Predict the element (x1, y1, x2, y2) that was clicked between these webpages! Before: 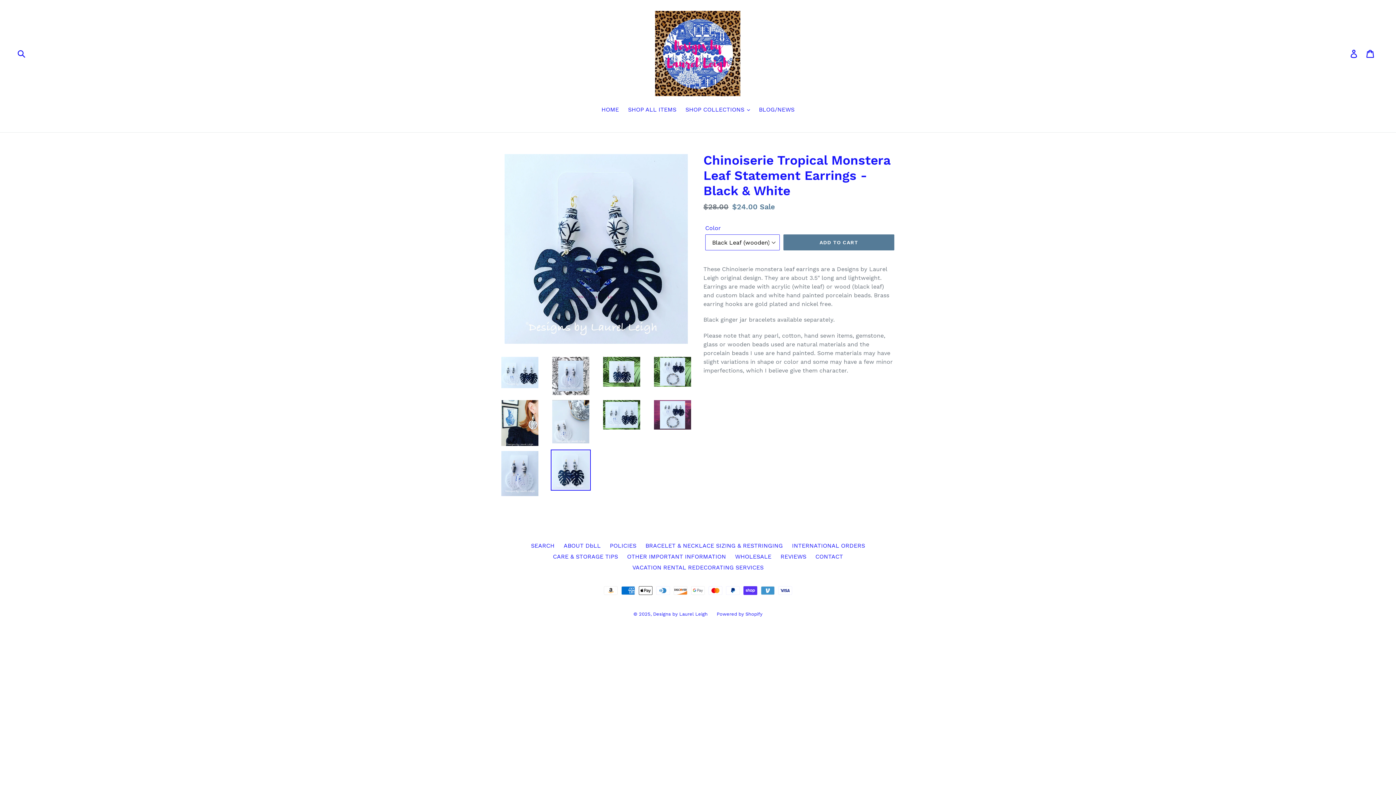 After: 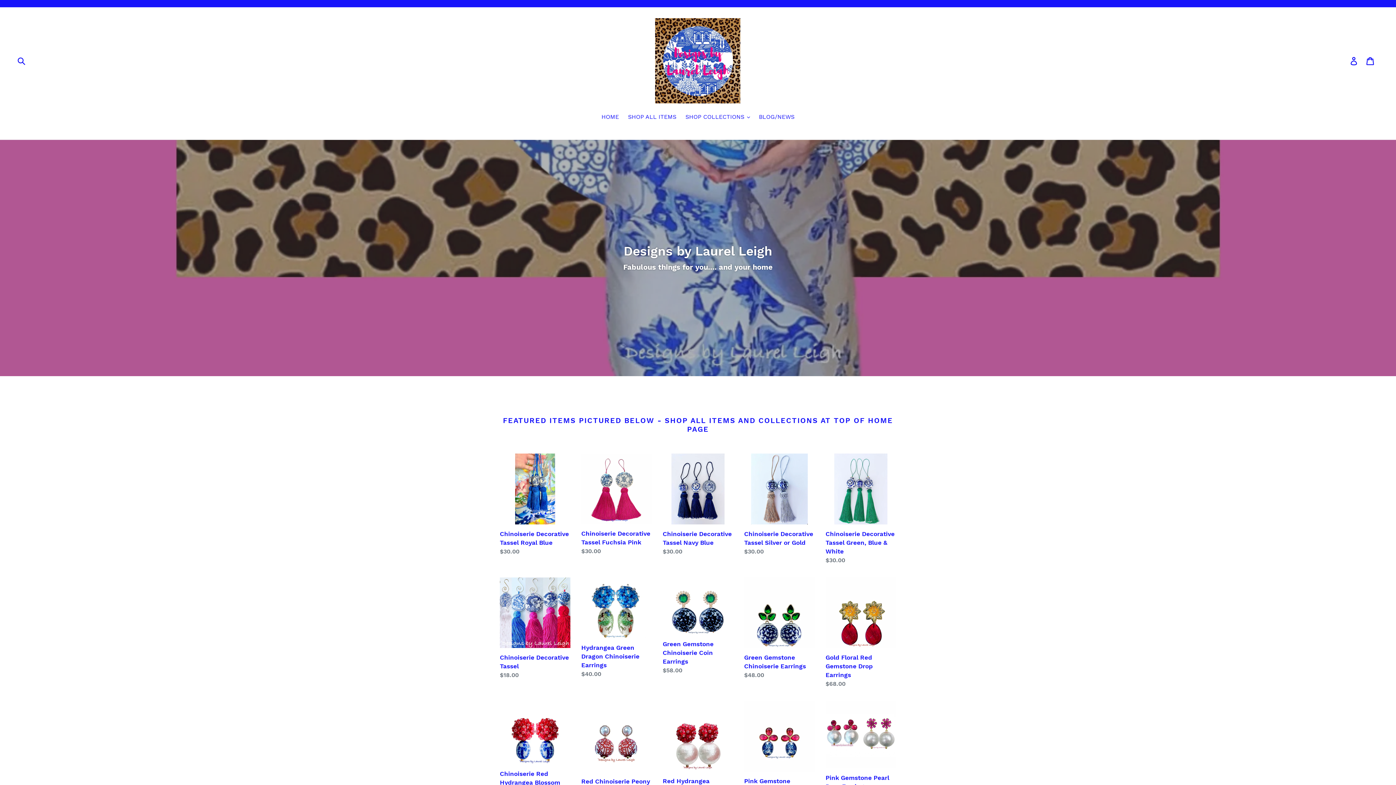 Action: label: VACATION RENTAL REDECORATING SERVICES bbox: (632, 564, 763, 571)